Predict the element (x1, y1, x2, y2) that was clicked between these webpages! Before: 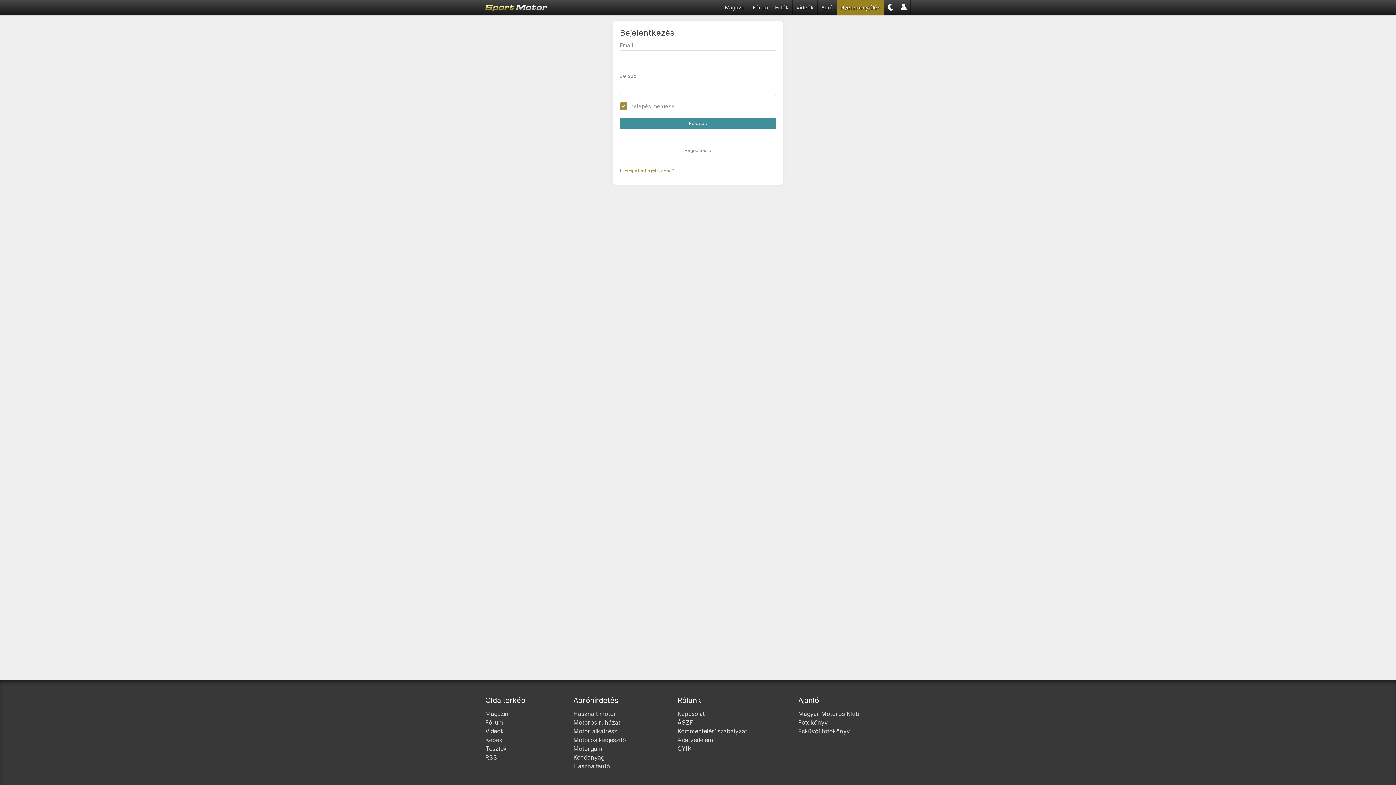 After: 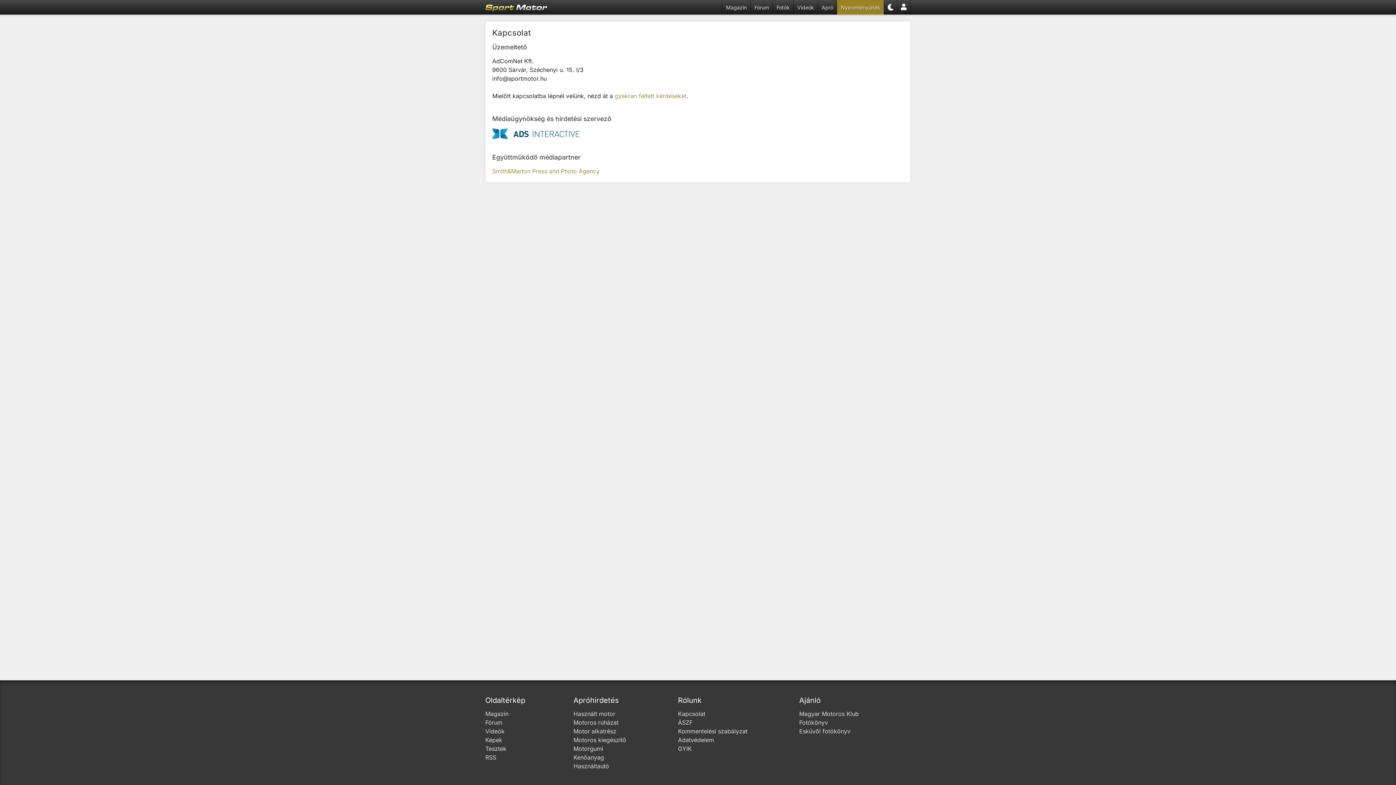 Action: bbox: (677, 710, 704, 717) label: Kapcsolat